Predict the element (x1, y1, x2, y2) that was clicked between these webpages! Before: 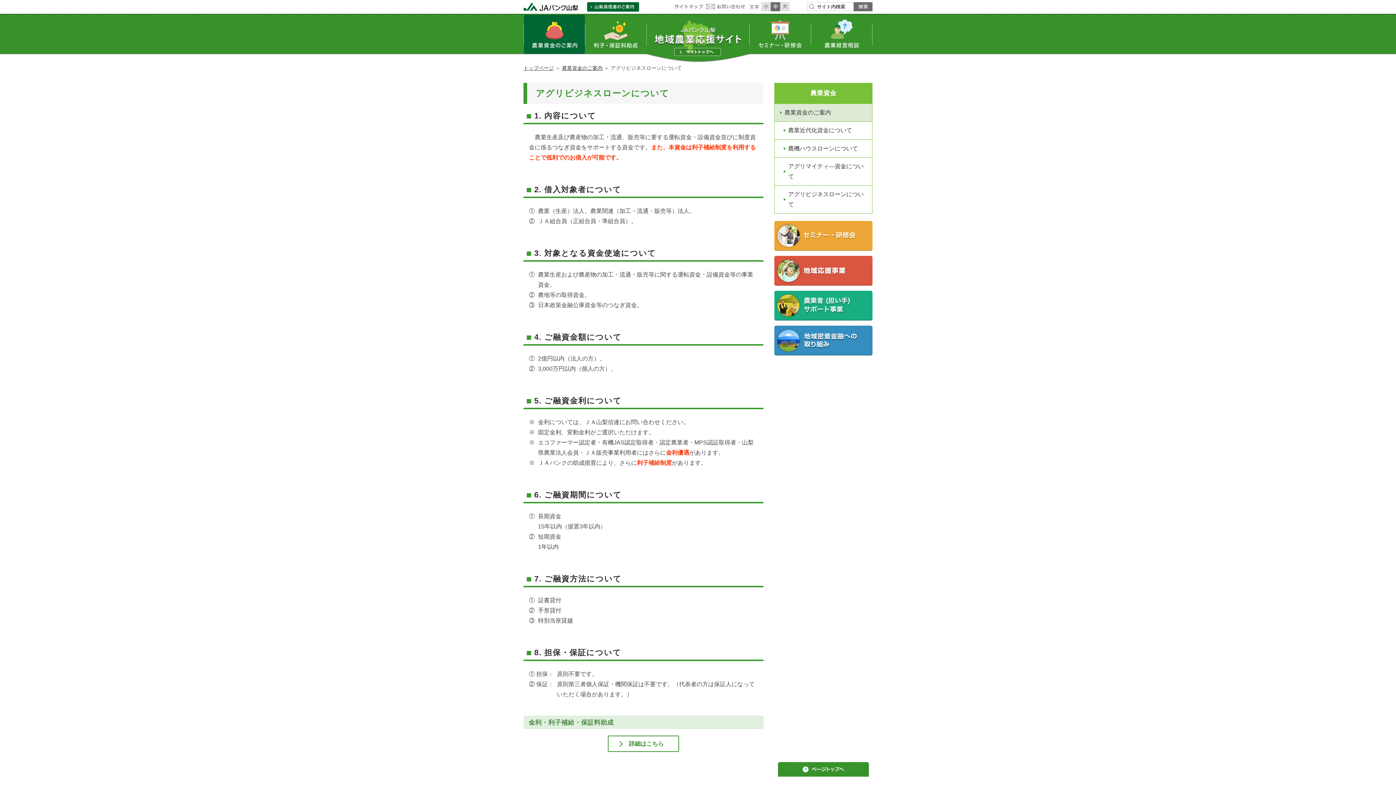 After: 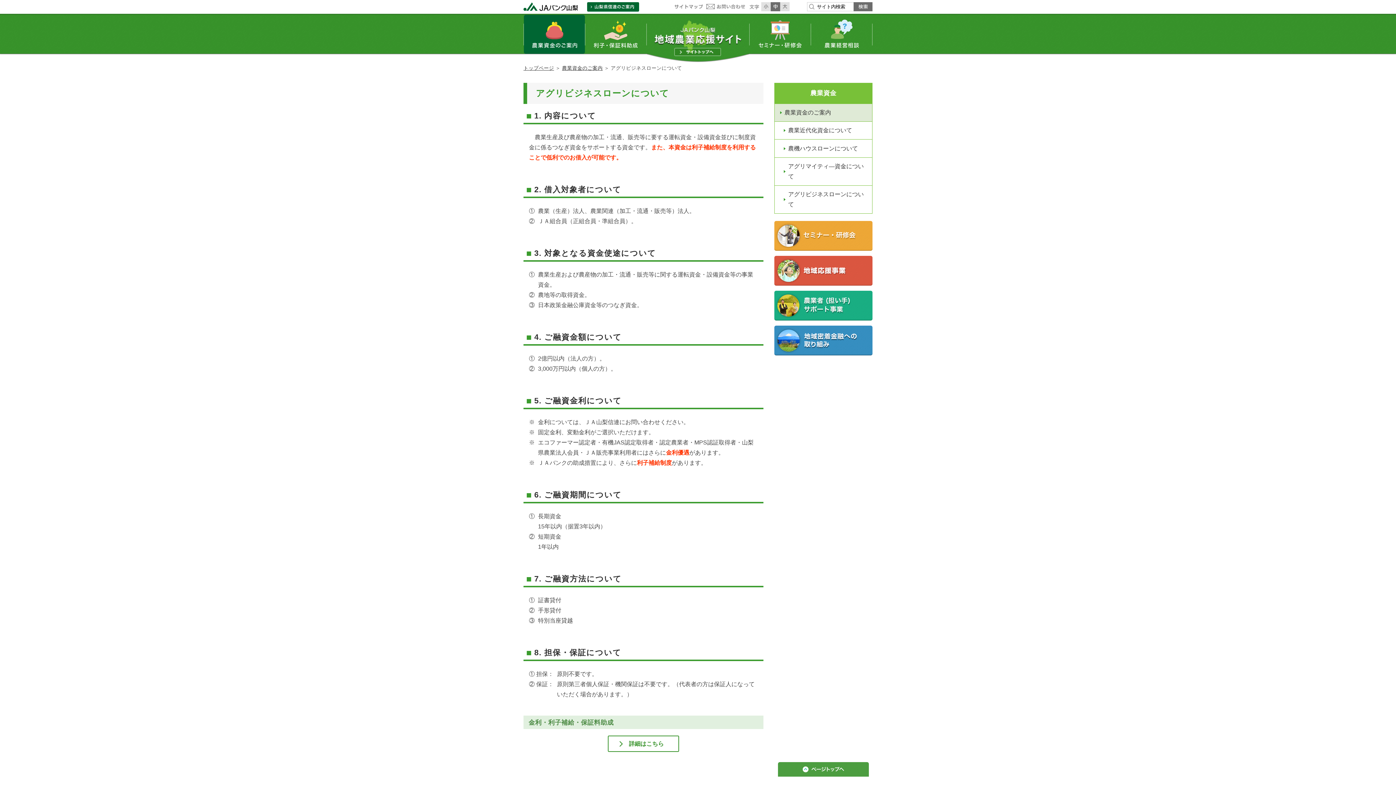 Action: bbox: (777, 761, 869, 777)